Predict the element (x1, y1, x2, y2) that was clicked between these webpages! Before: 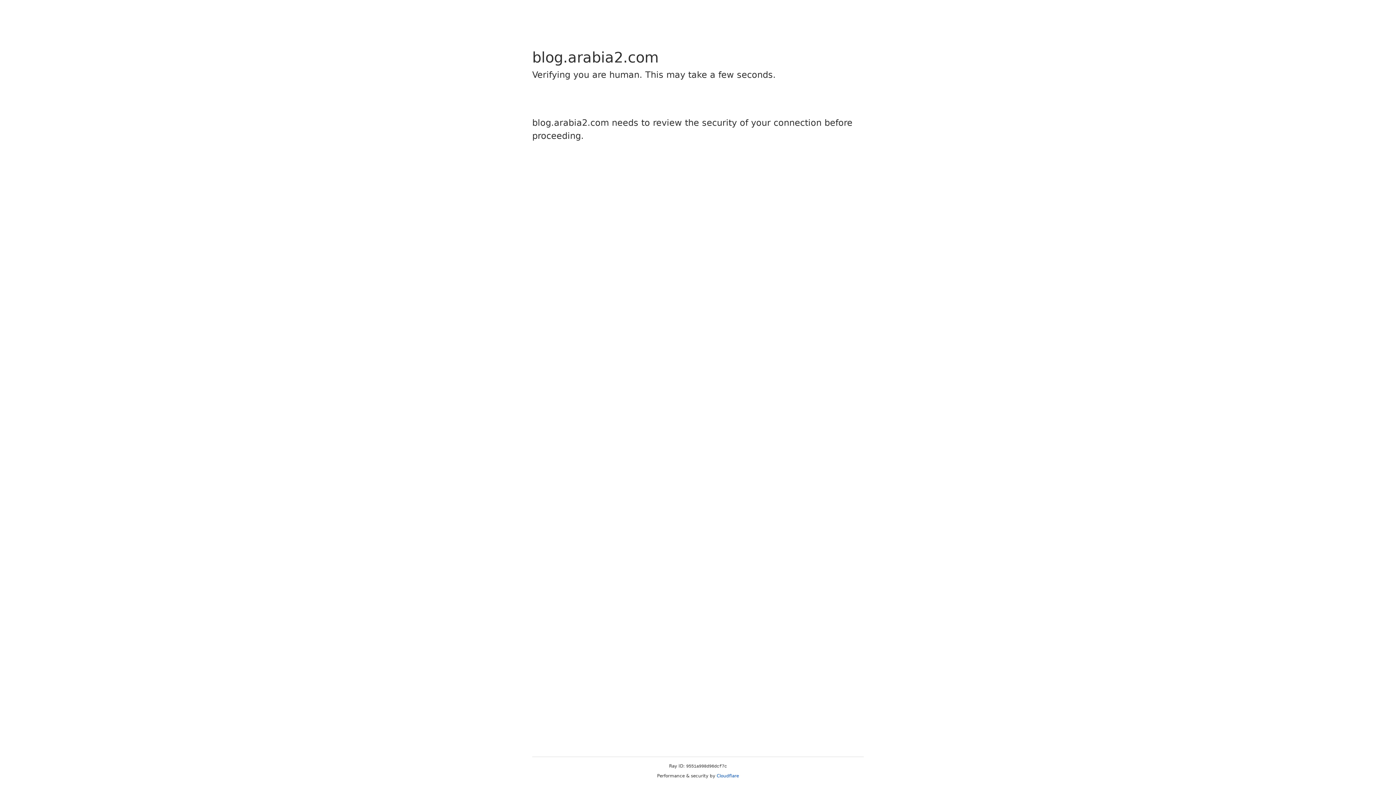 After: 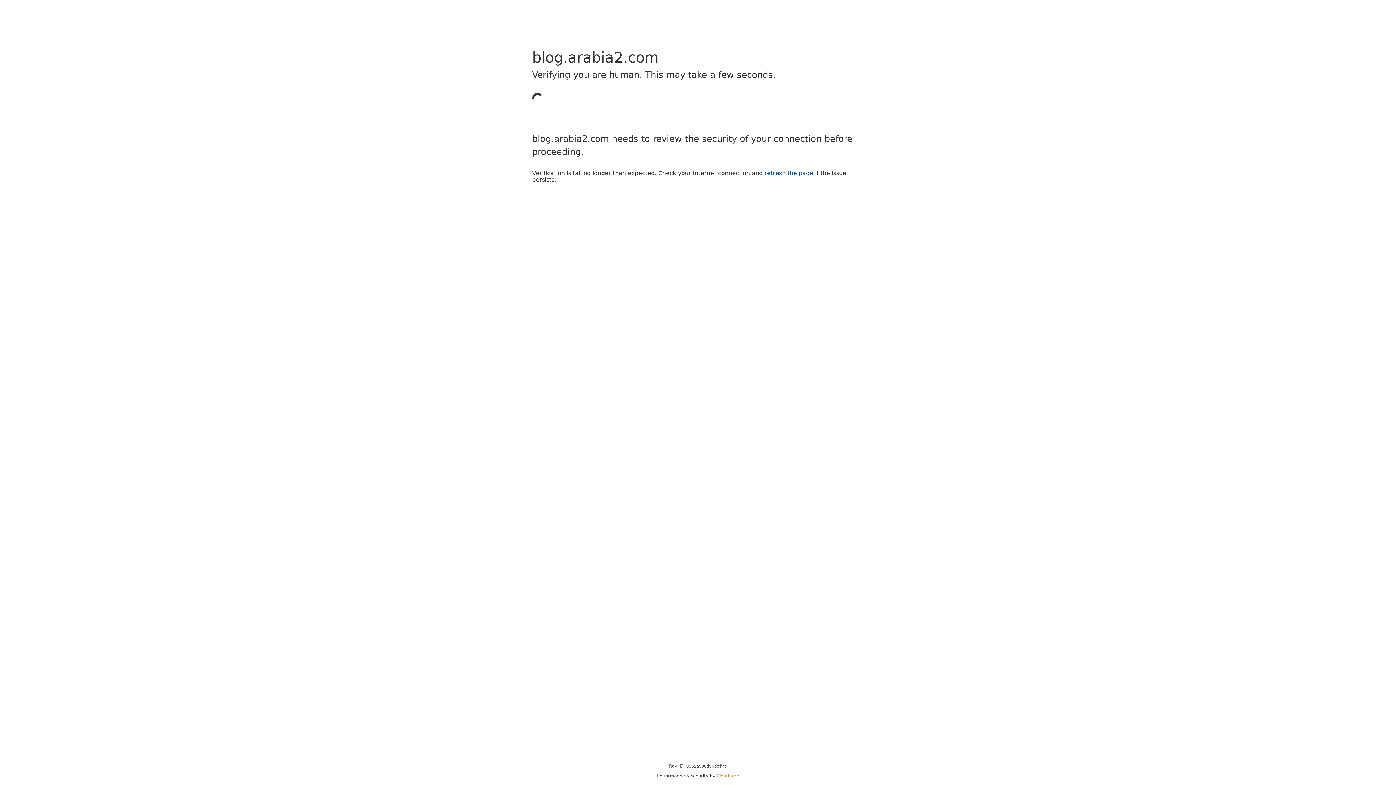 Action: bbox: (716, 773, 739, 778) label: Cloudflare